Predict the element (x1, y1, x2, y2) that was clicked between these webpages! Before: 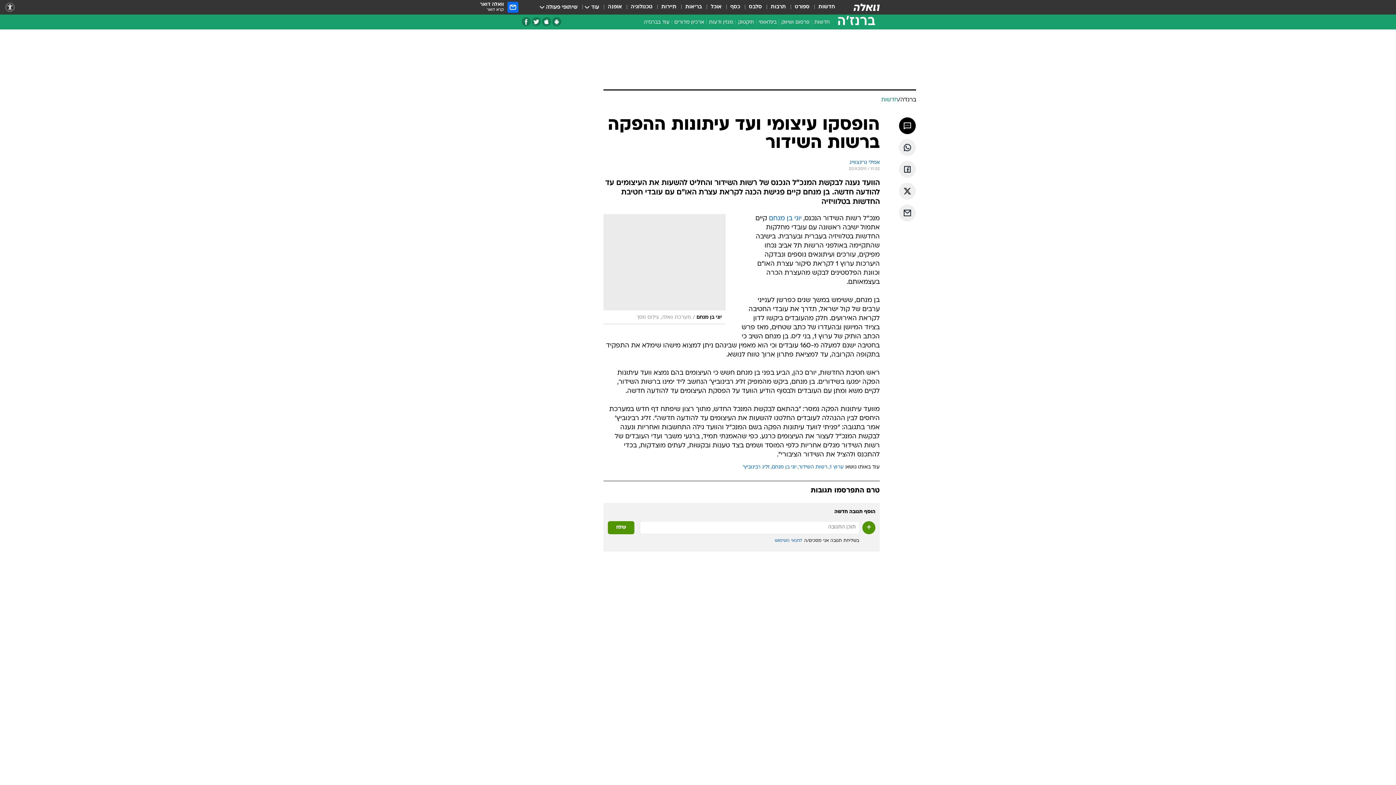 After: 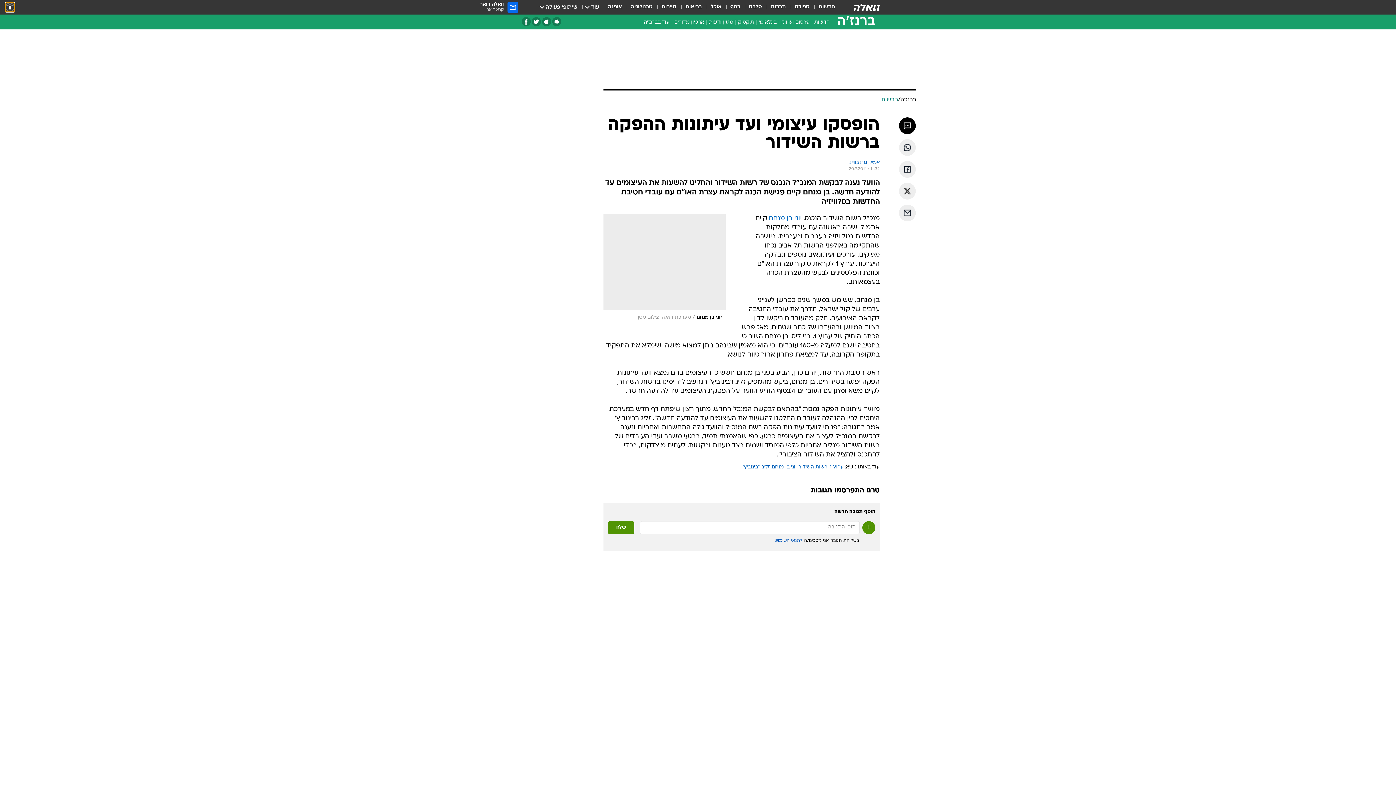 Action: label: נגישות bbox: (5, 2, 14, 11)